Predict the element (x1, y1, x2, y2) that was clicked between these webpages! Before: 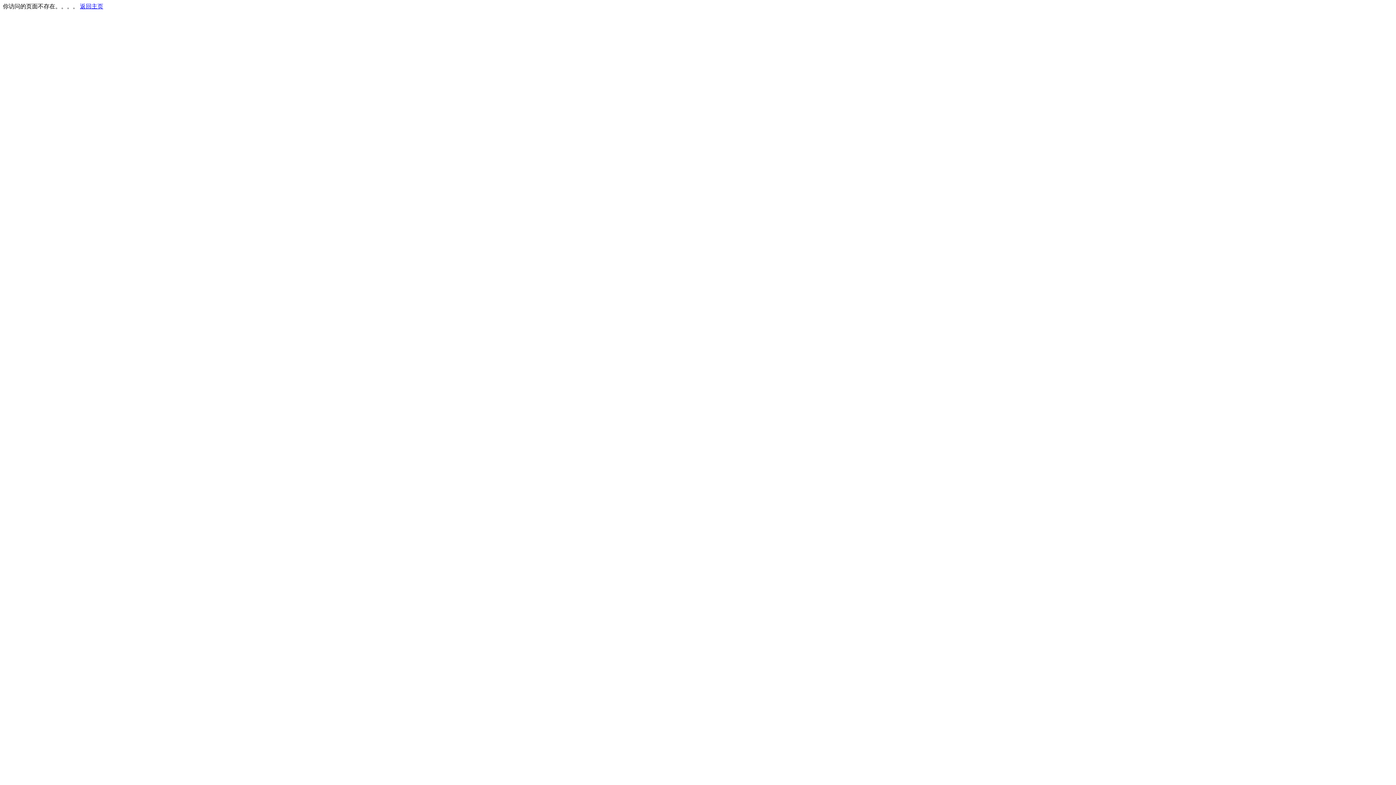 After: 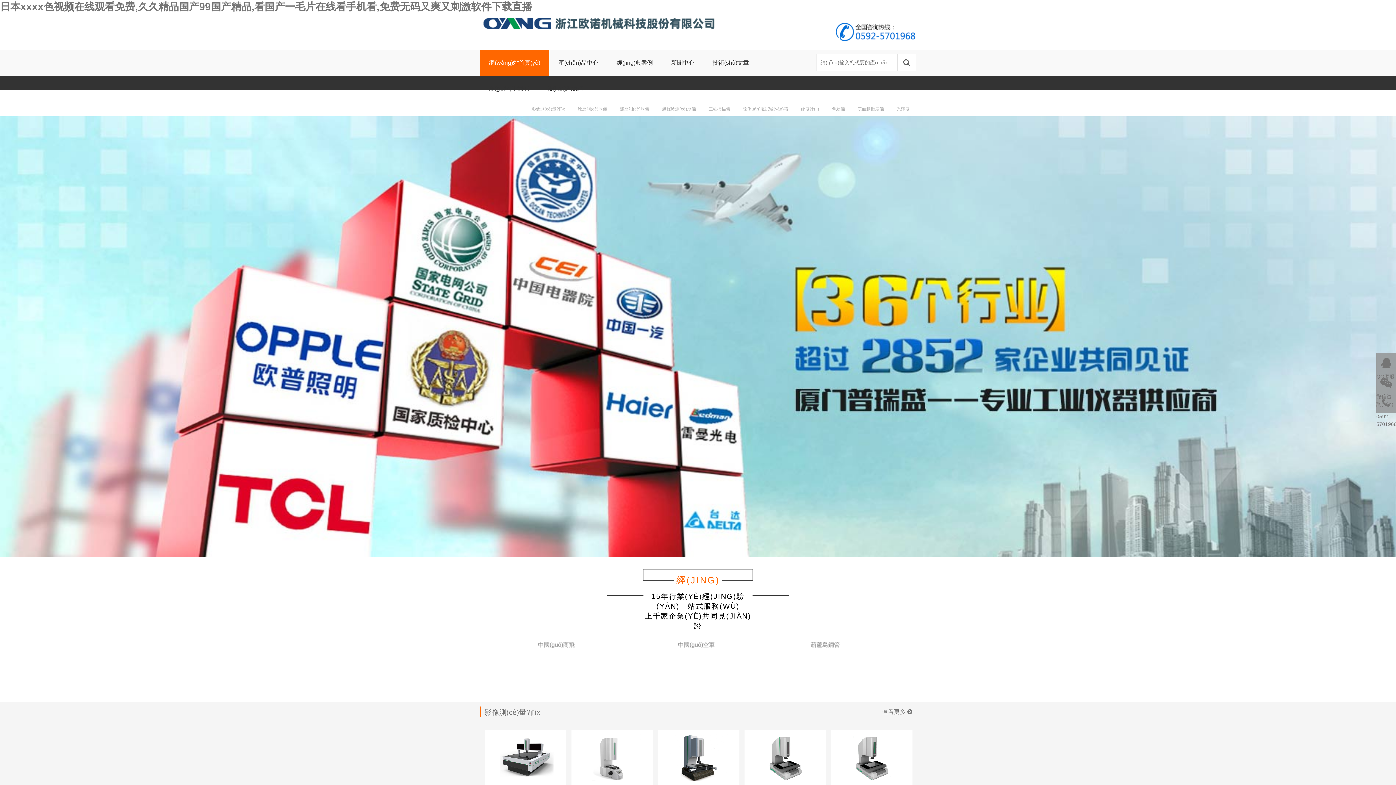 Action: bbox: (80, 3, 103, 9) label: 返回主页